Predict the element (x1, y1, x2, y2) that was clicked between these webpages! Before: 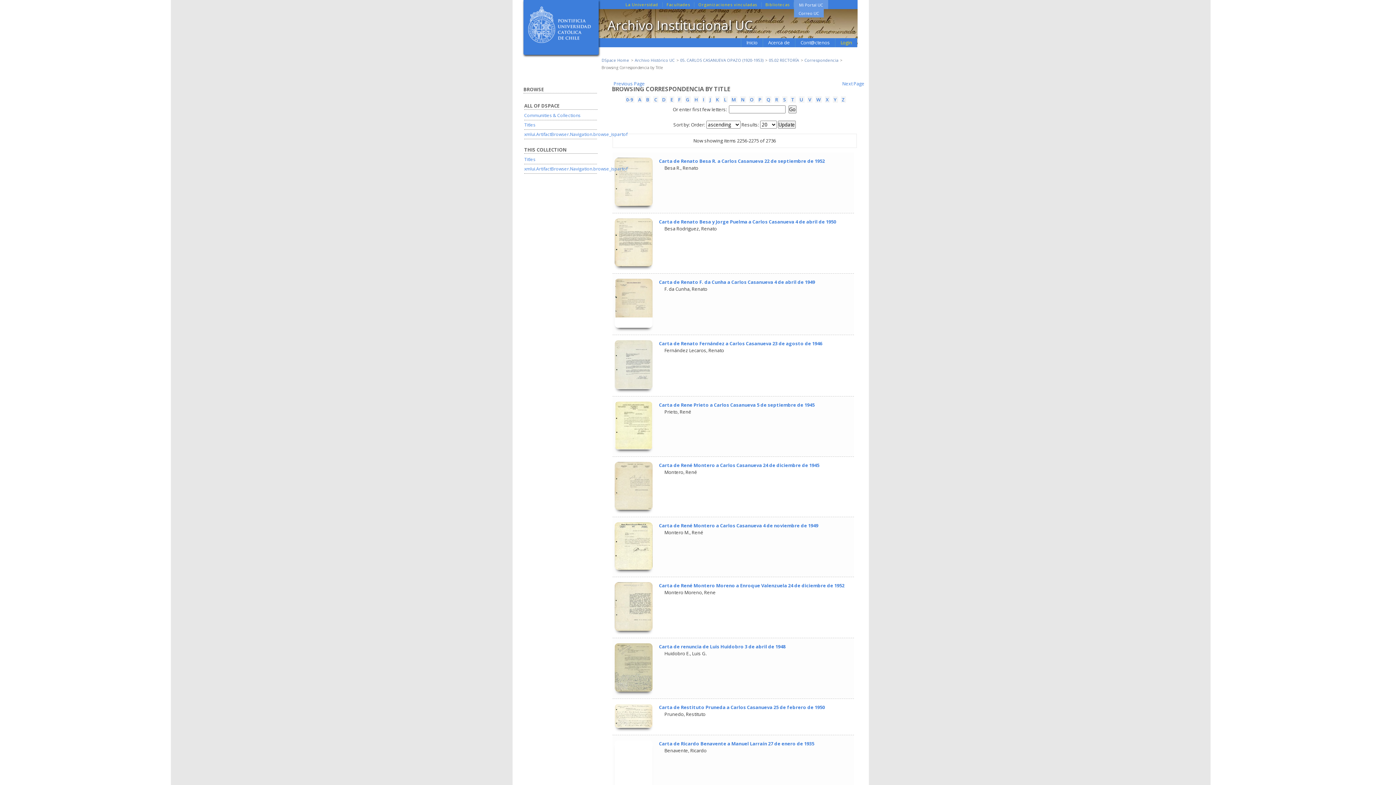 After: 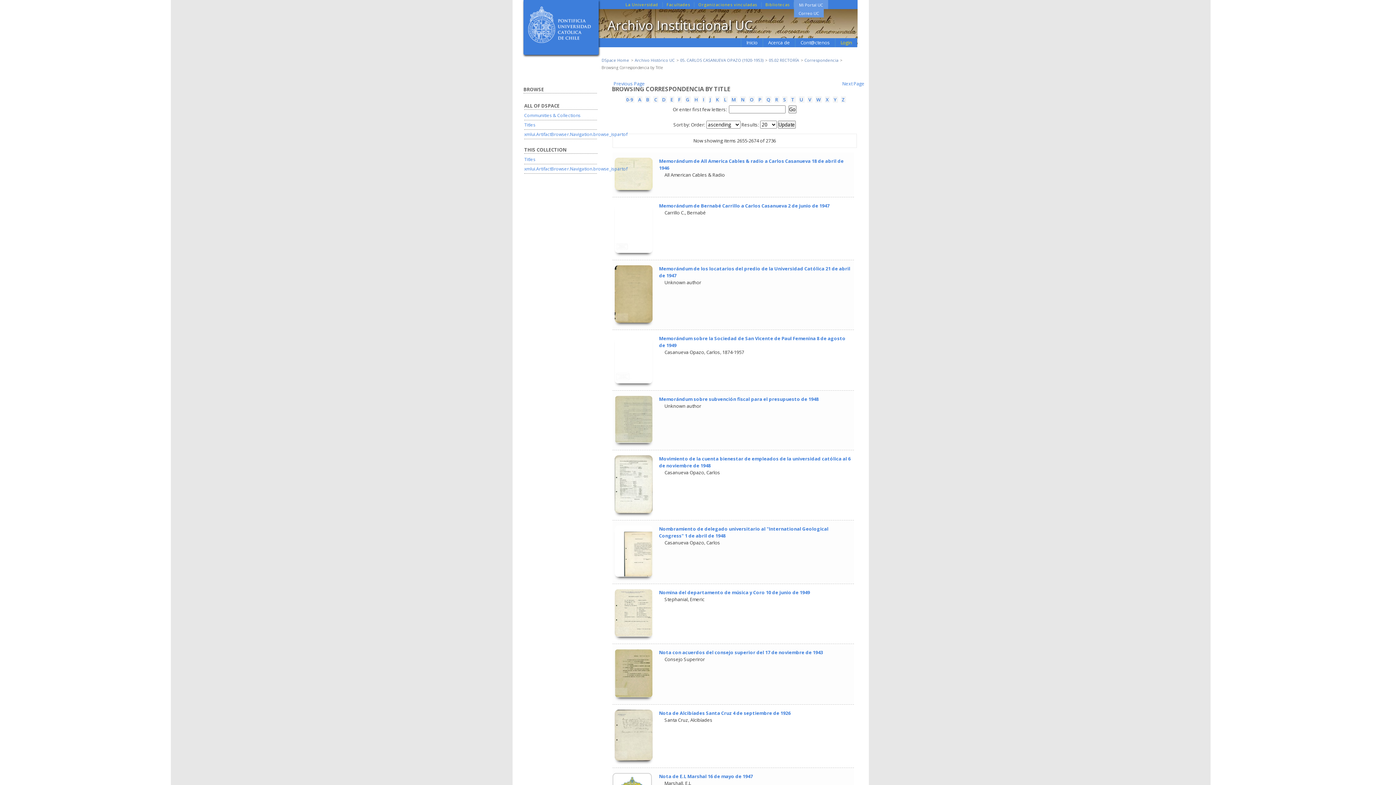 Action: label: M bbox: (730, 96, 737, 102)